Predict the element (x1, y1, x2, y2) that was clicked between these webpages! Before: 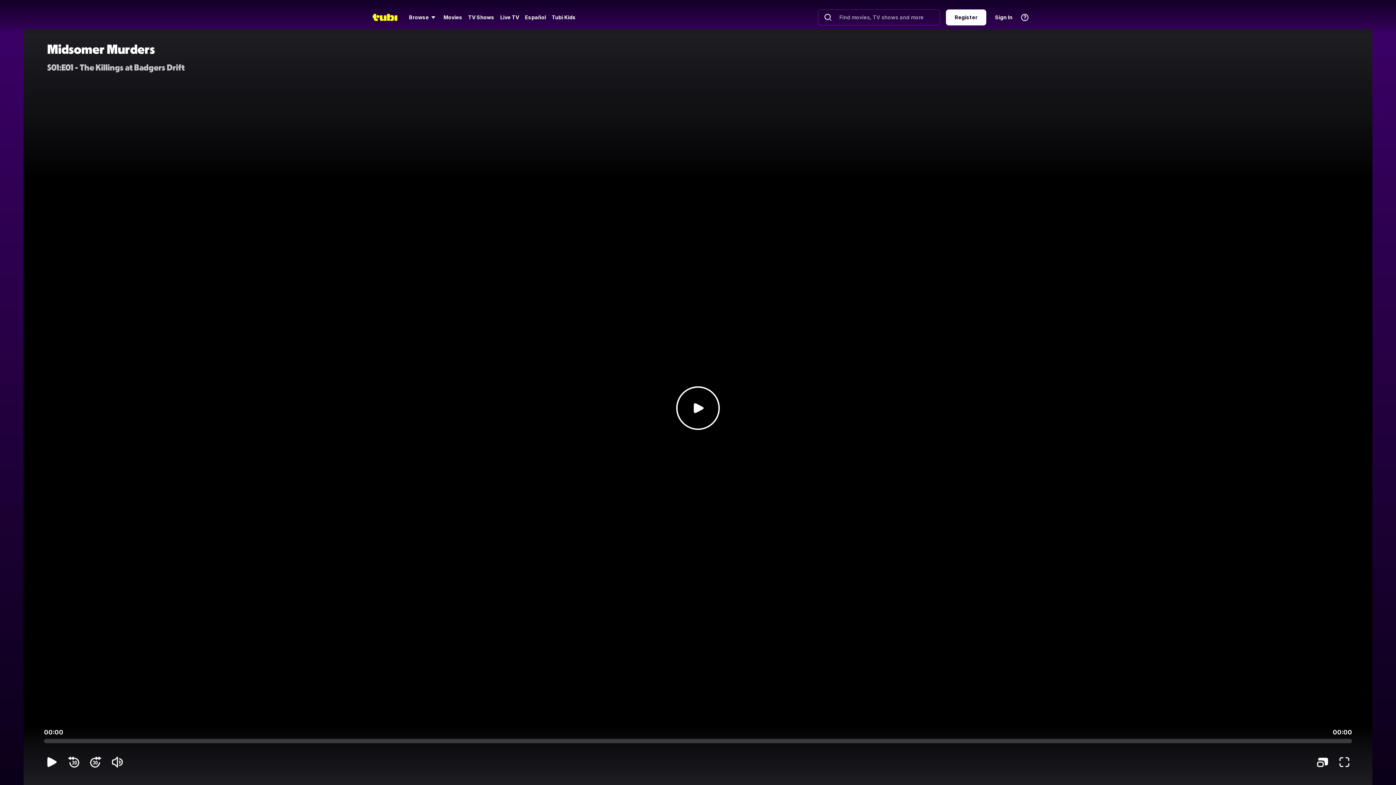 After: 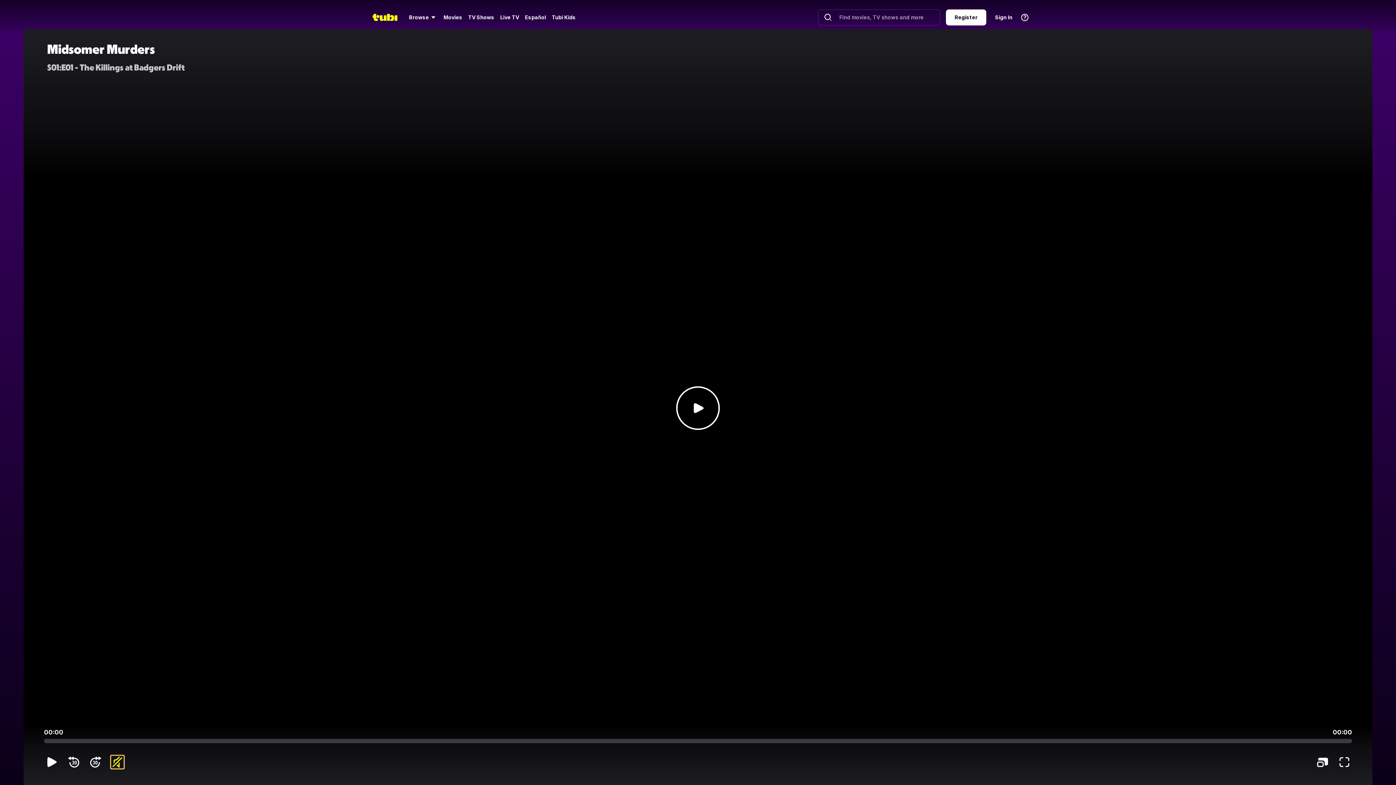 Action: bbox: (110, 755, 124, 769)